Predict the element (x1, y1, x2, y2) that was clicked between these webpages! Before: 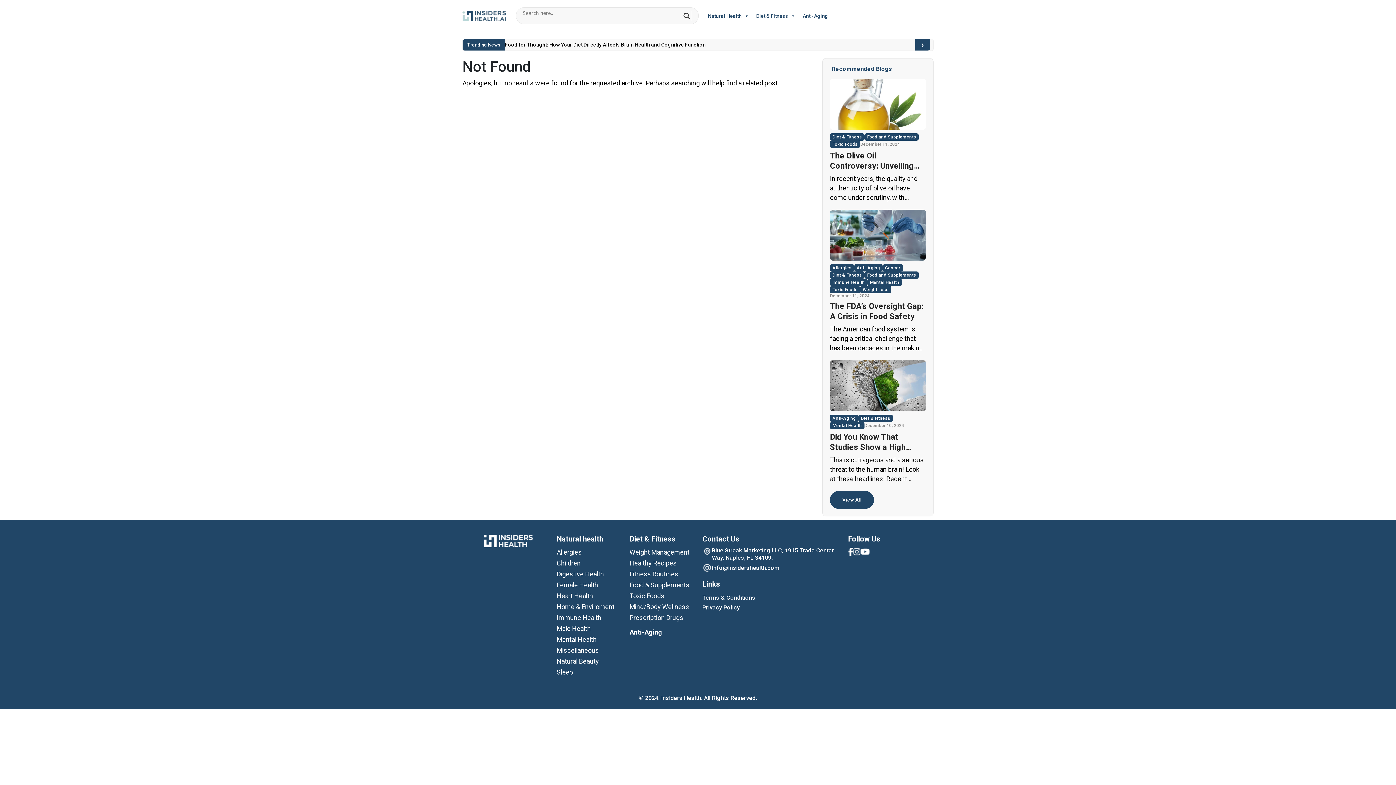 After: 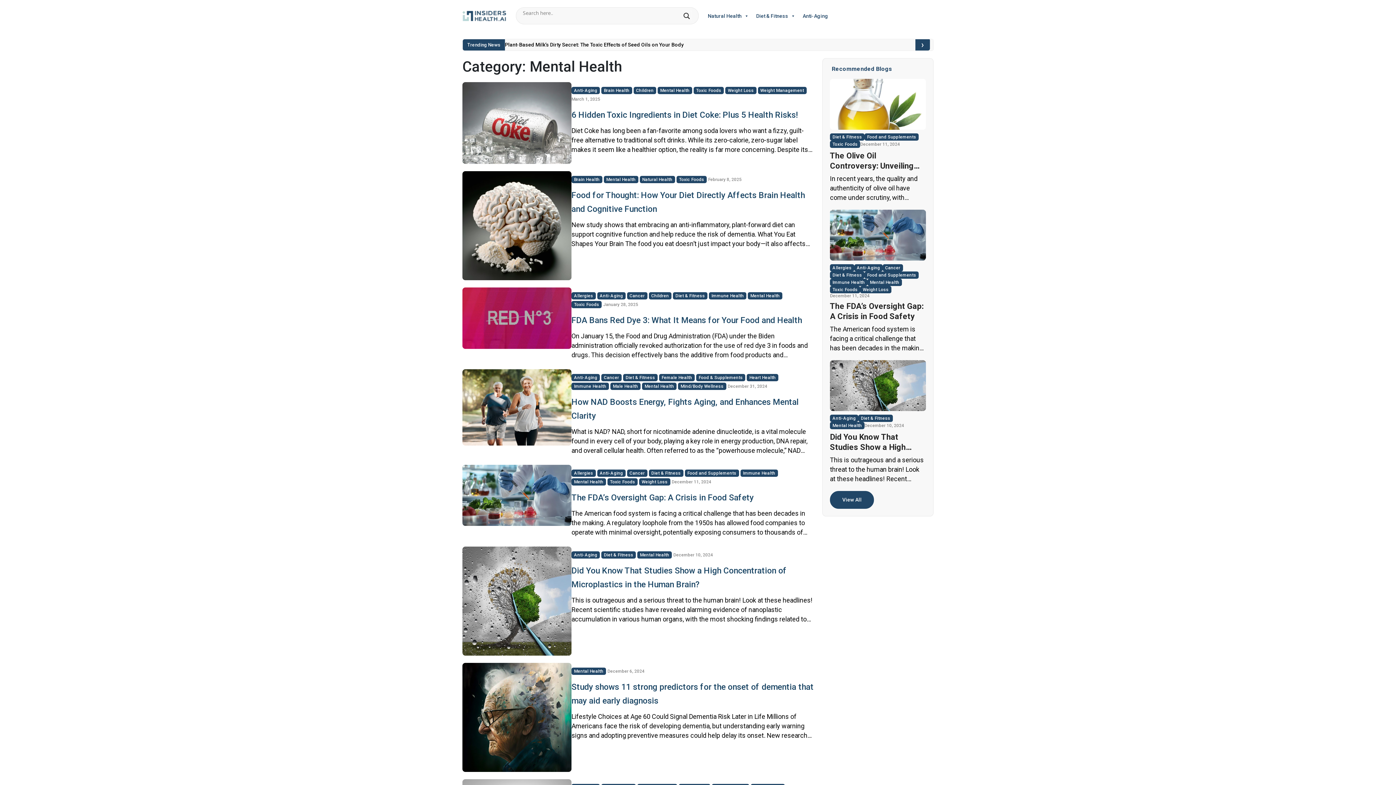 Action: bbox: (830, 422, 864, 429) label: Mental Health